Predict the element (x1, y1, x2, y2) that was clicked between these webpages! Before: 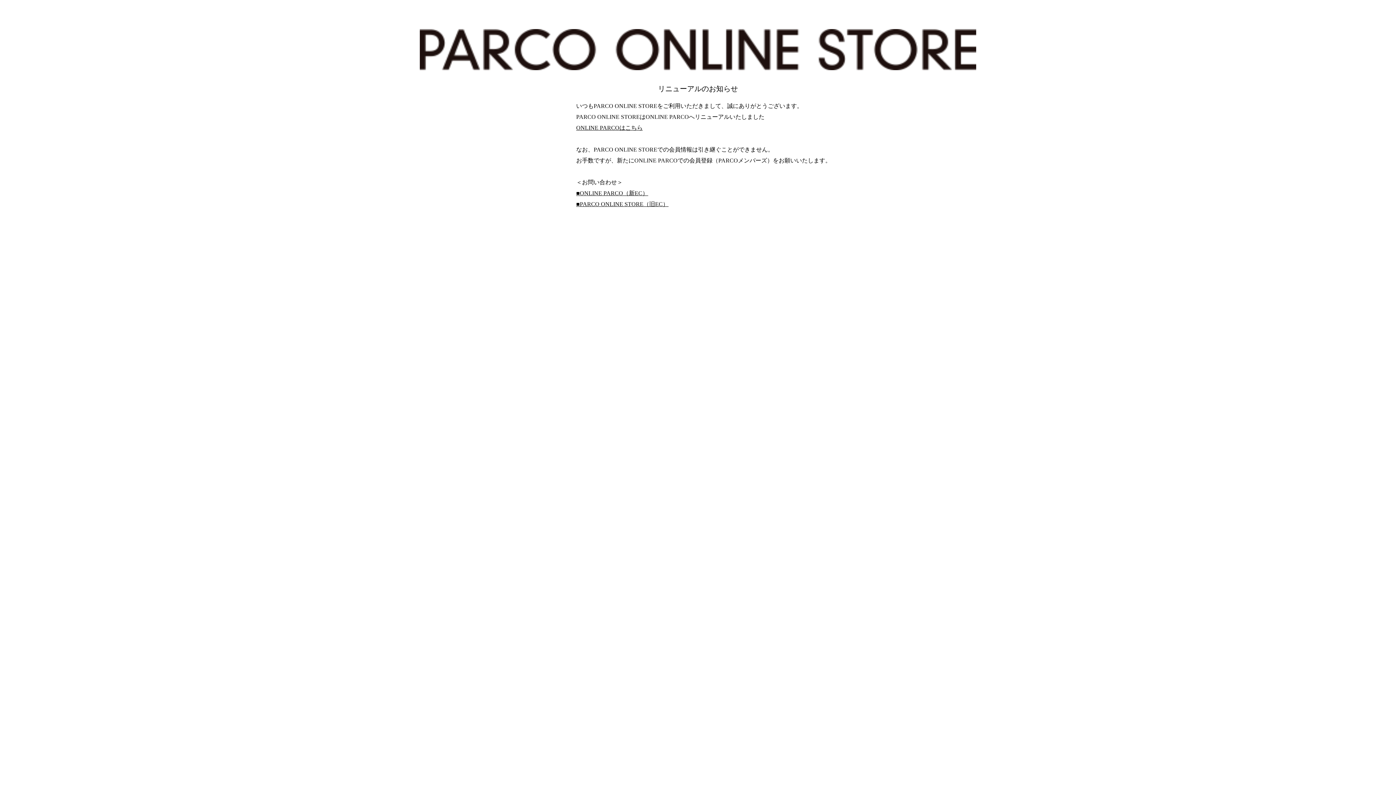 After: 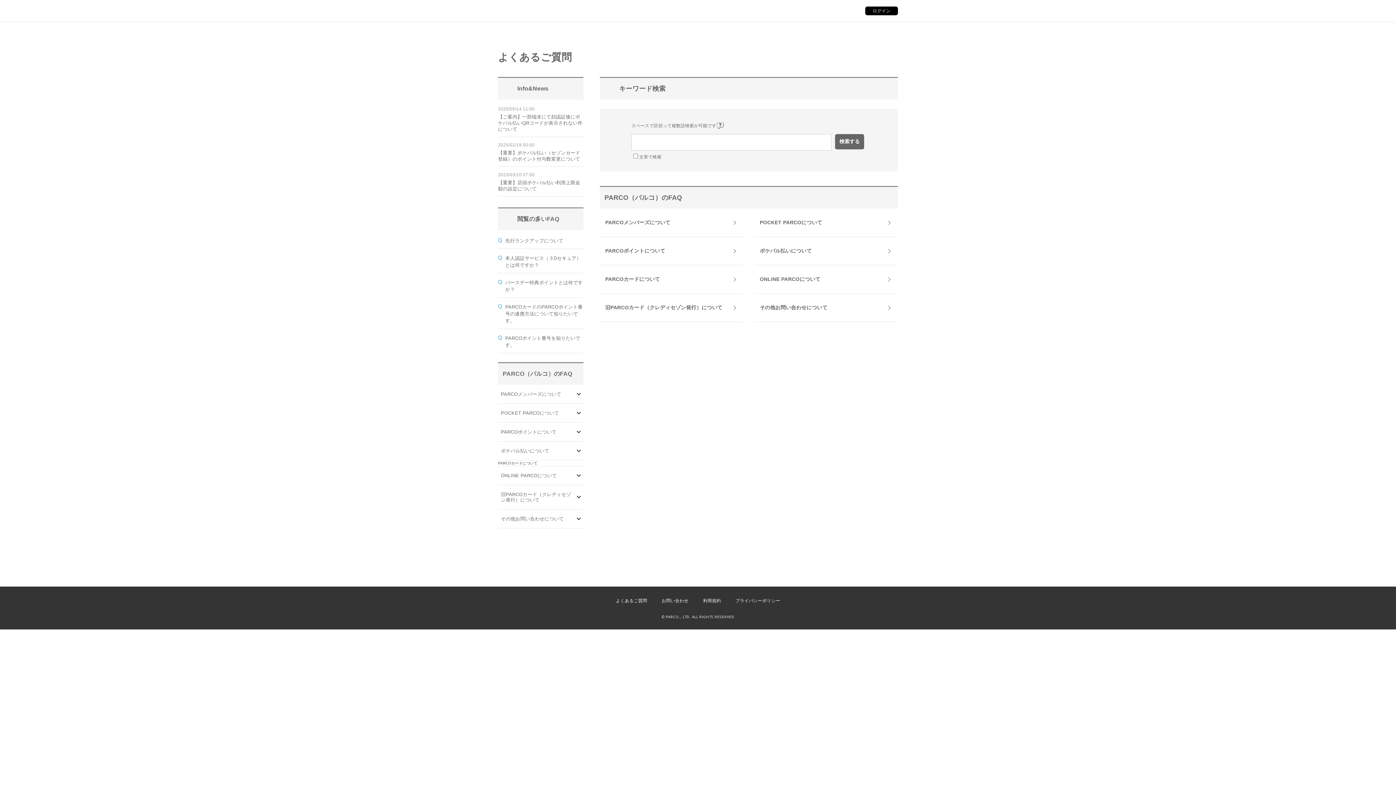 Action: bbox: (576, 201, 668, 207) label: ■PARCO ONLINE STORE（旧EC）